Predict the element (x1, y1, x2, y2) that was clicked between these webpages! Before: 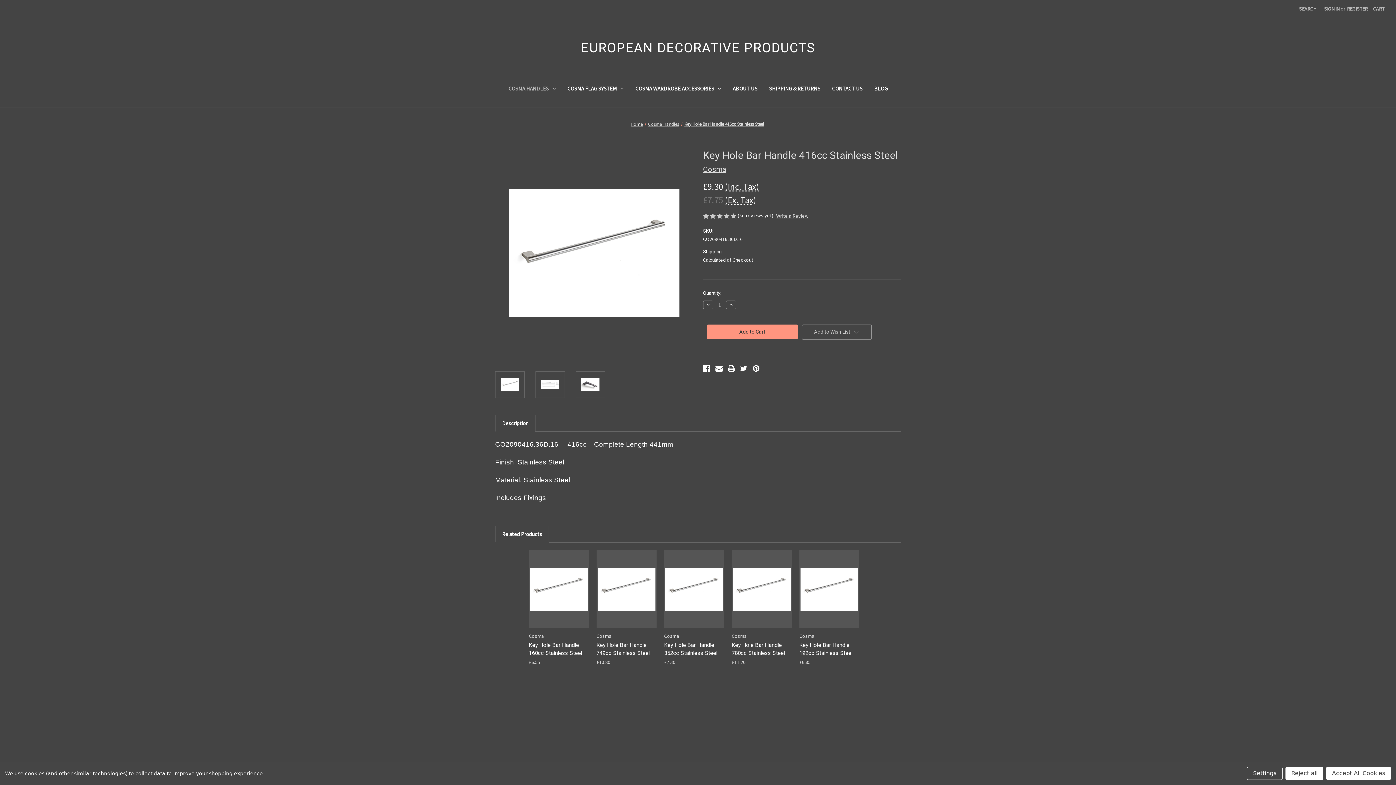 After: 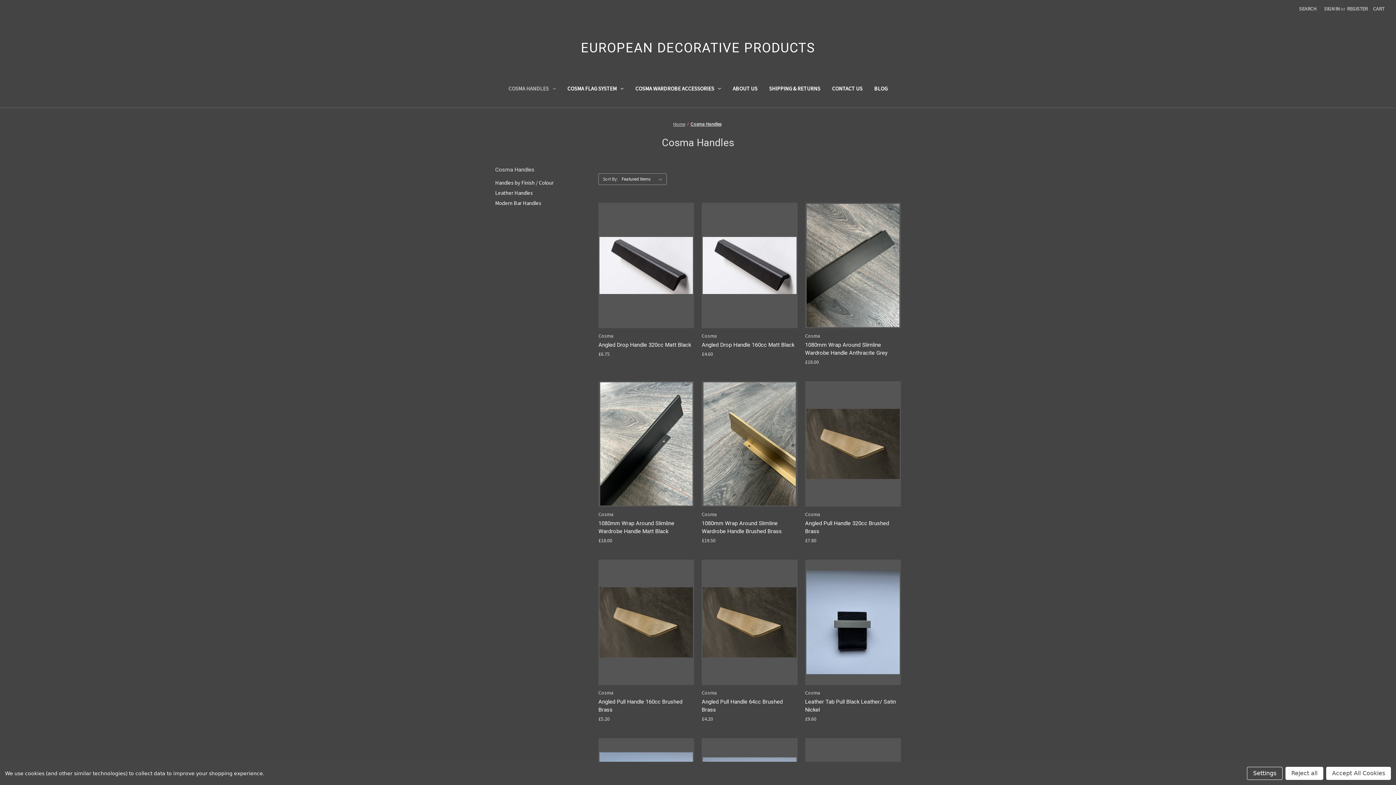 Action: bbox: (648, 121, 679, 127) label: Cosma Handles